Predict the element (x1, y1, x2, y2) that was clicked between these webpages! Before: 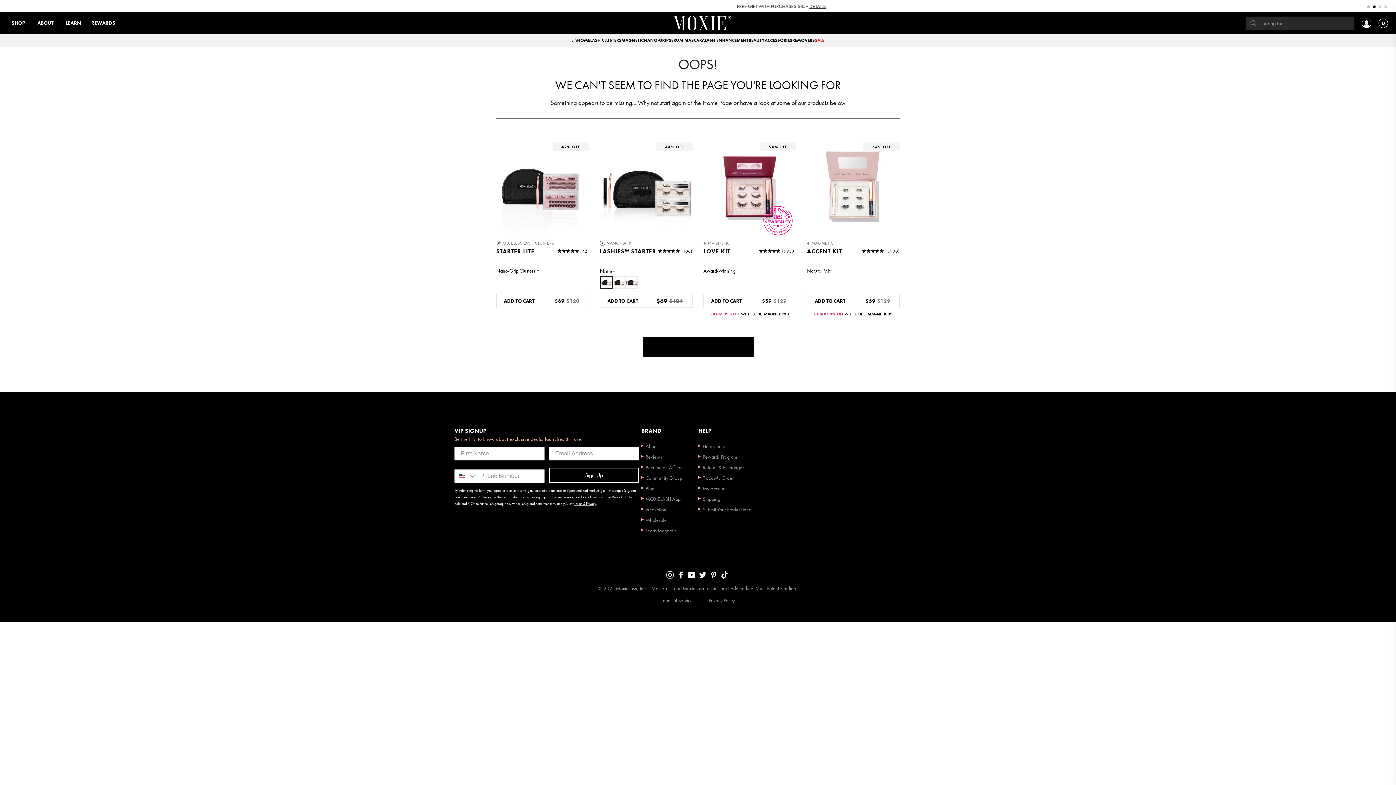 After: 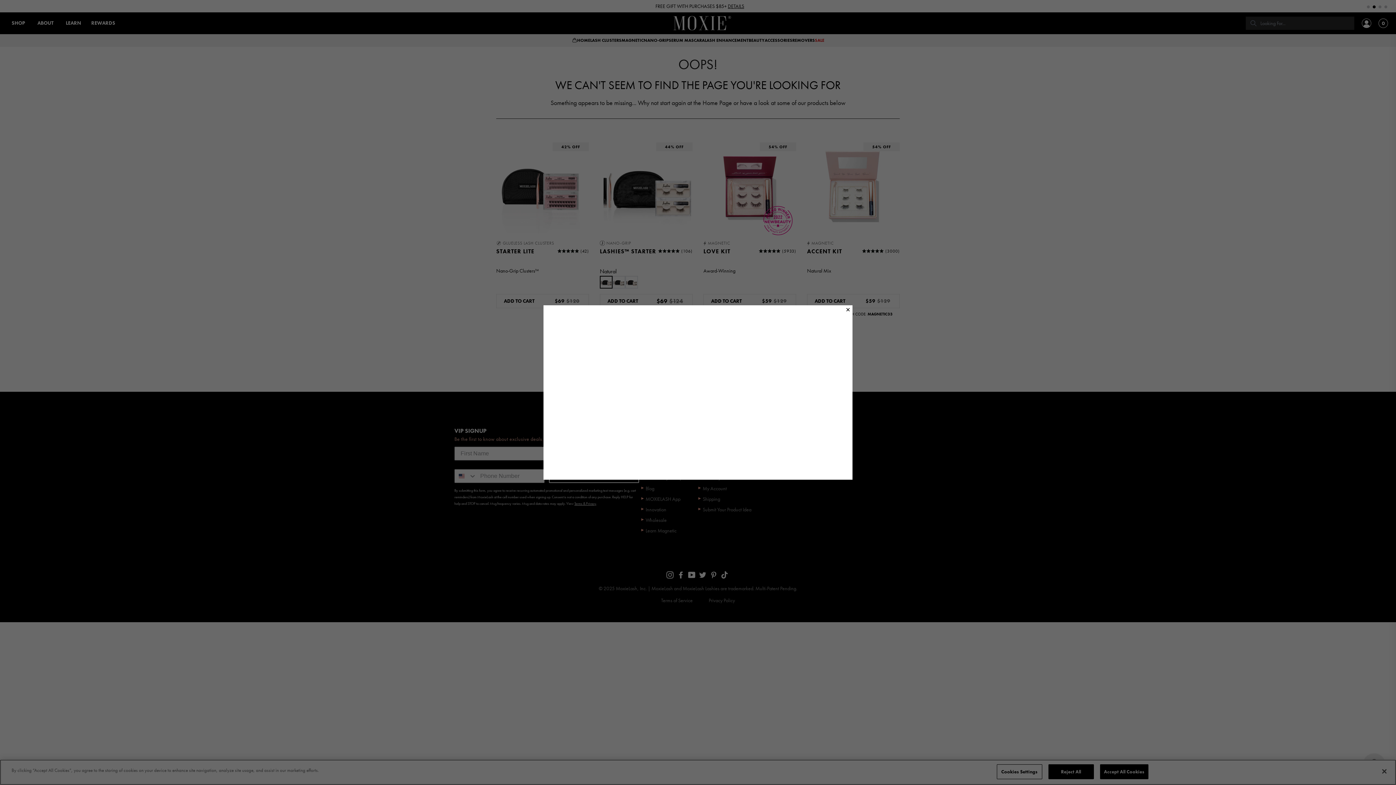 Action: label: Learn Magnetic bbox: (645, 527, 676, 534)